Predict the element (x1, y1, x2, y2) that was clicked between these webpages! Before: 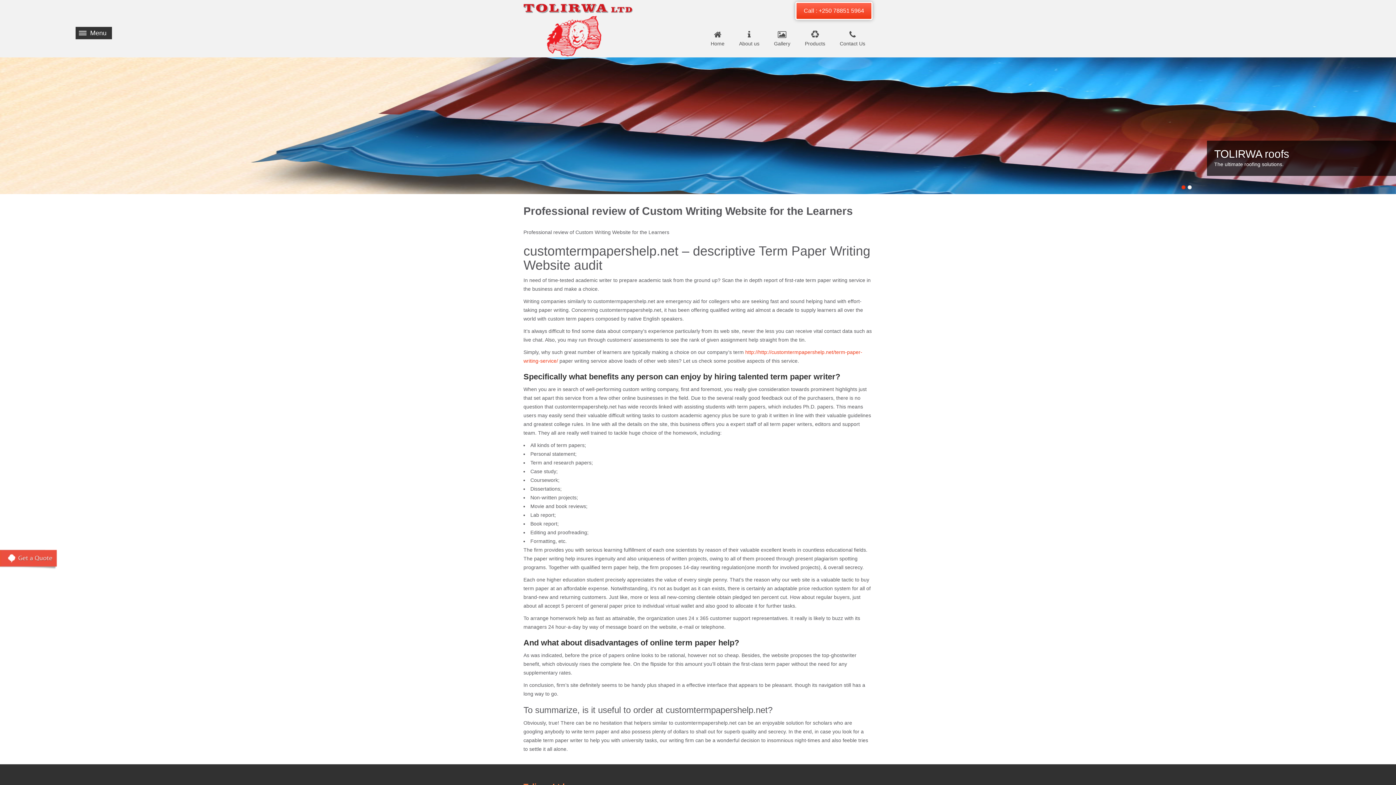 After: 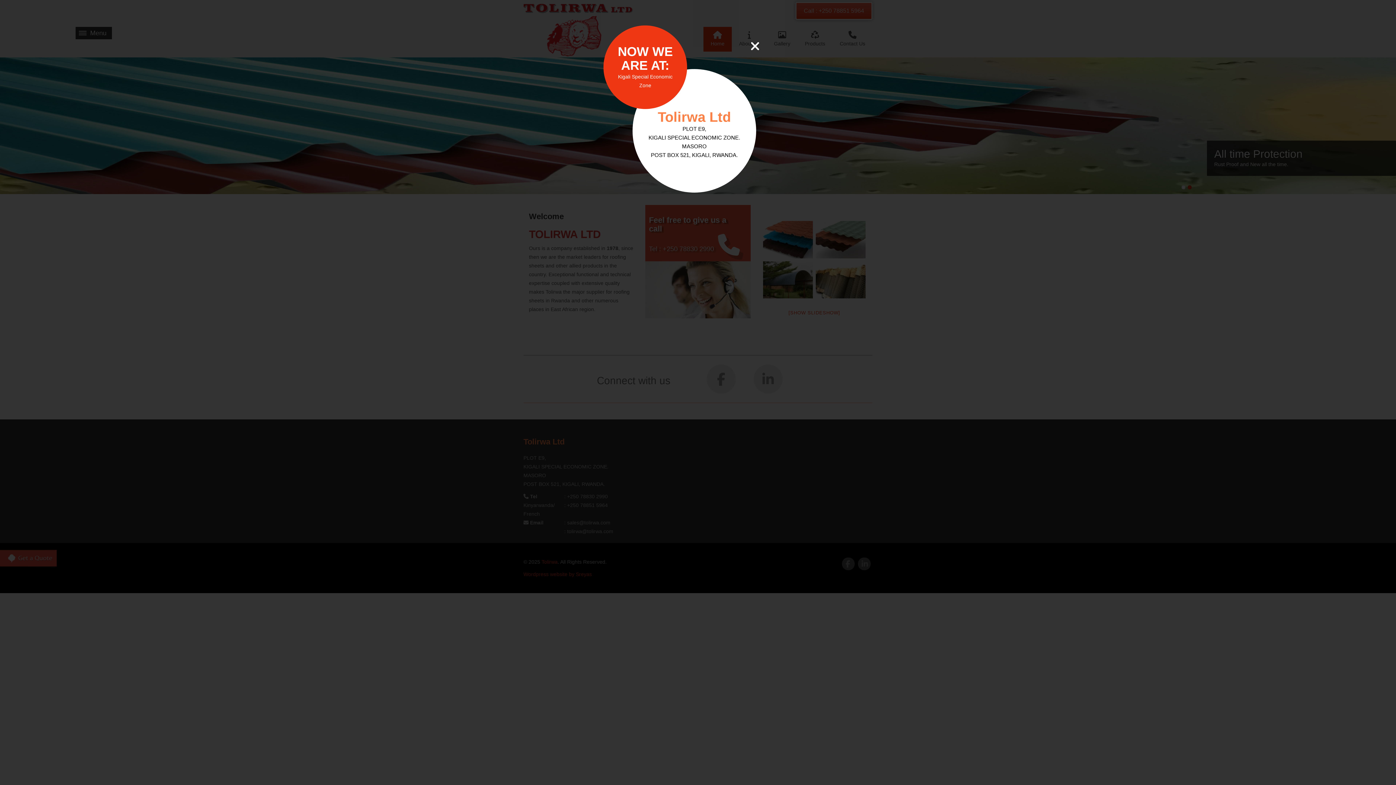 Action: bbox: (703, 26, 732, 51) label: Home